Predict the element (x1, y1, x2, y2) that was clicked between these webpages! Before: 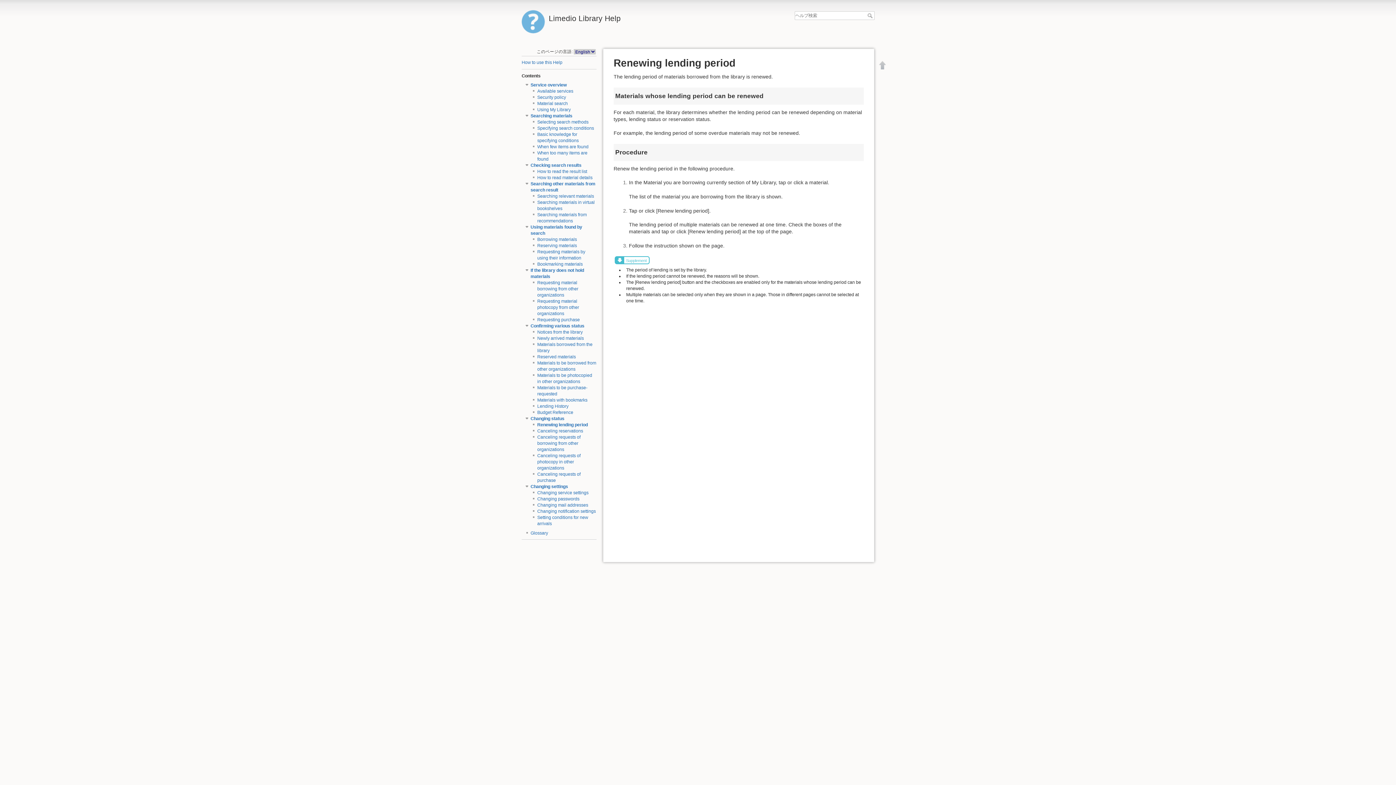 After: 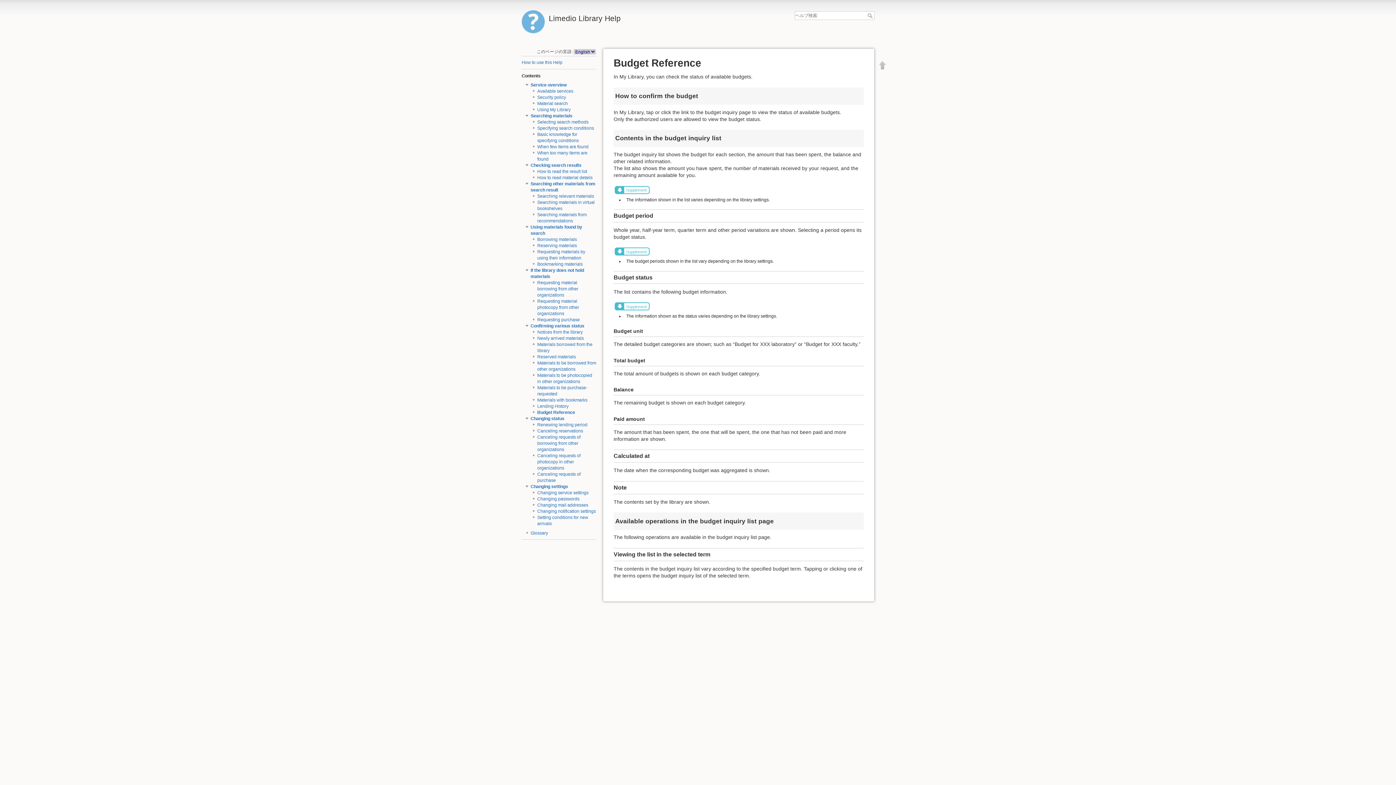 Action: bbox: (537, 410, 573, 415) label: Budget Reference